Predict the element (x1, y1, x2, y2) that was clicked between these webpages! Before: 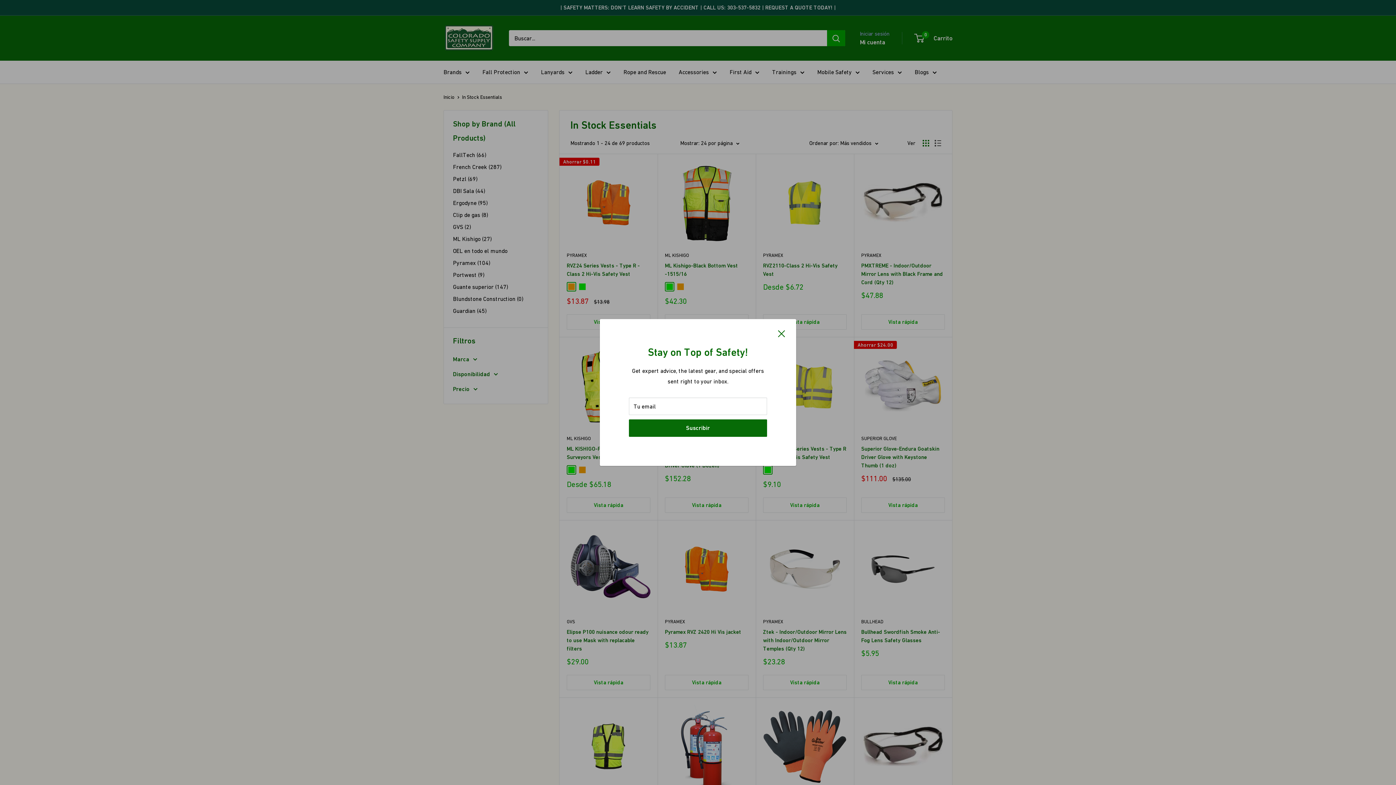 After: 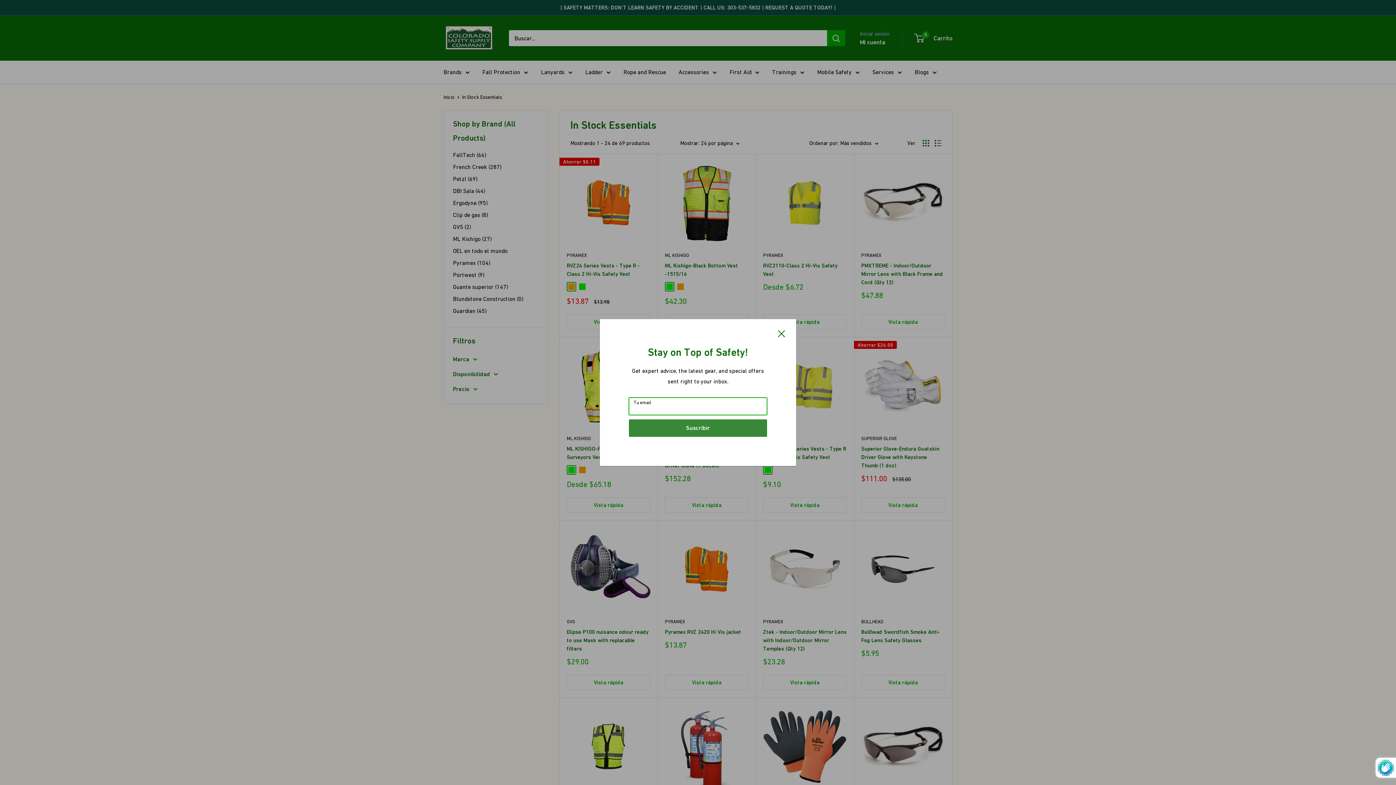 Action: label: Suscribir bbox: (629, 419, 767, 437)